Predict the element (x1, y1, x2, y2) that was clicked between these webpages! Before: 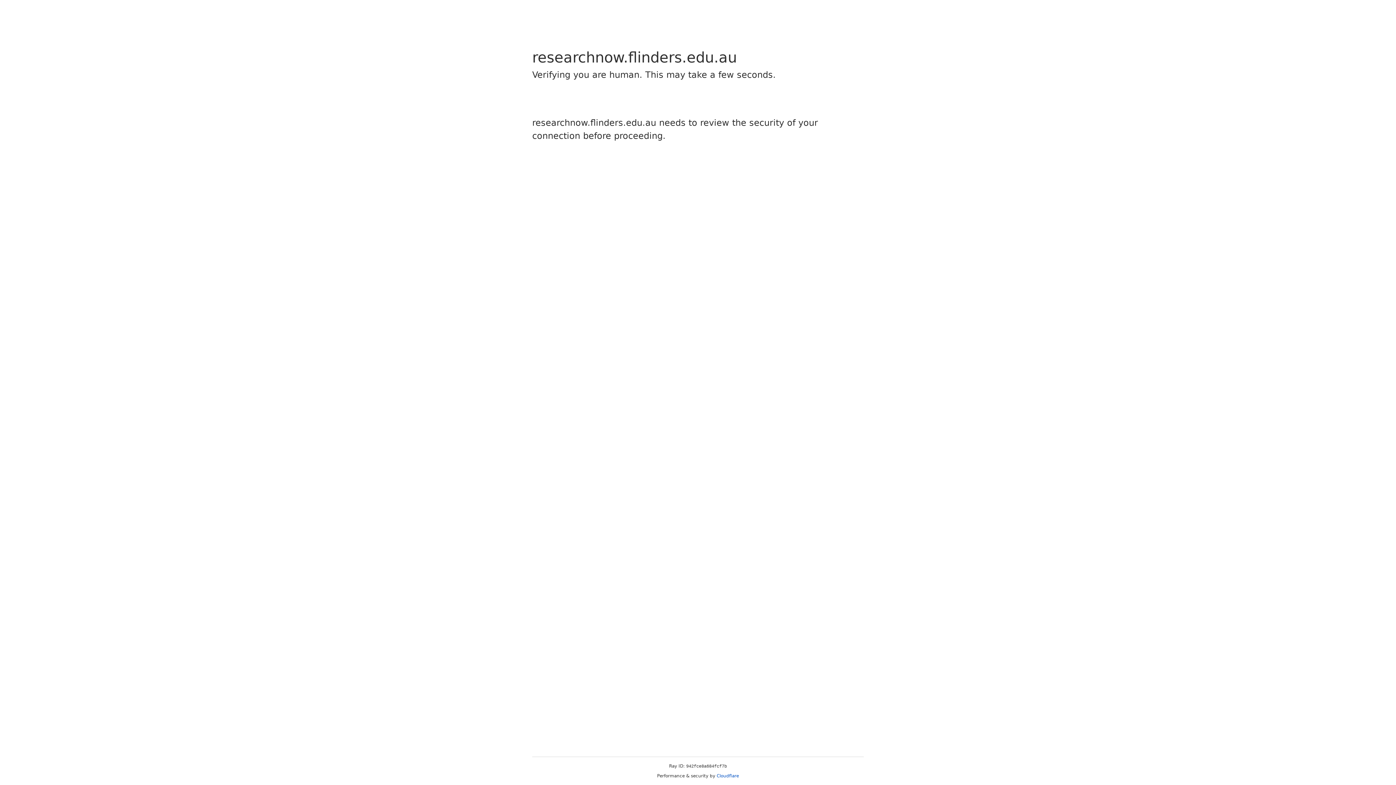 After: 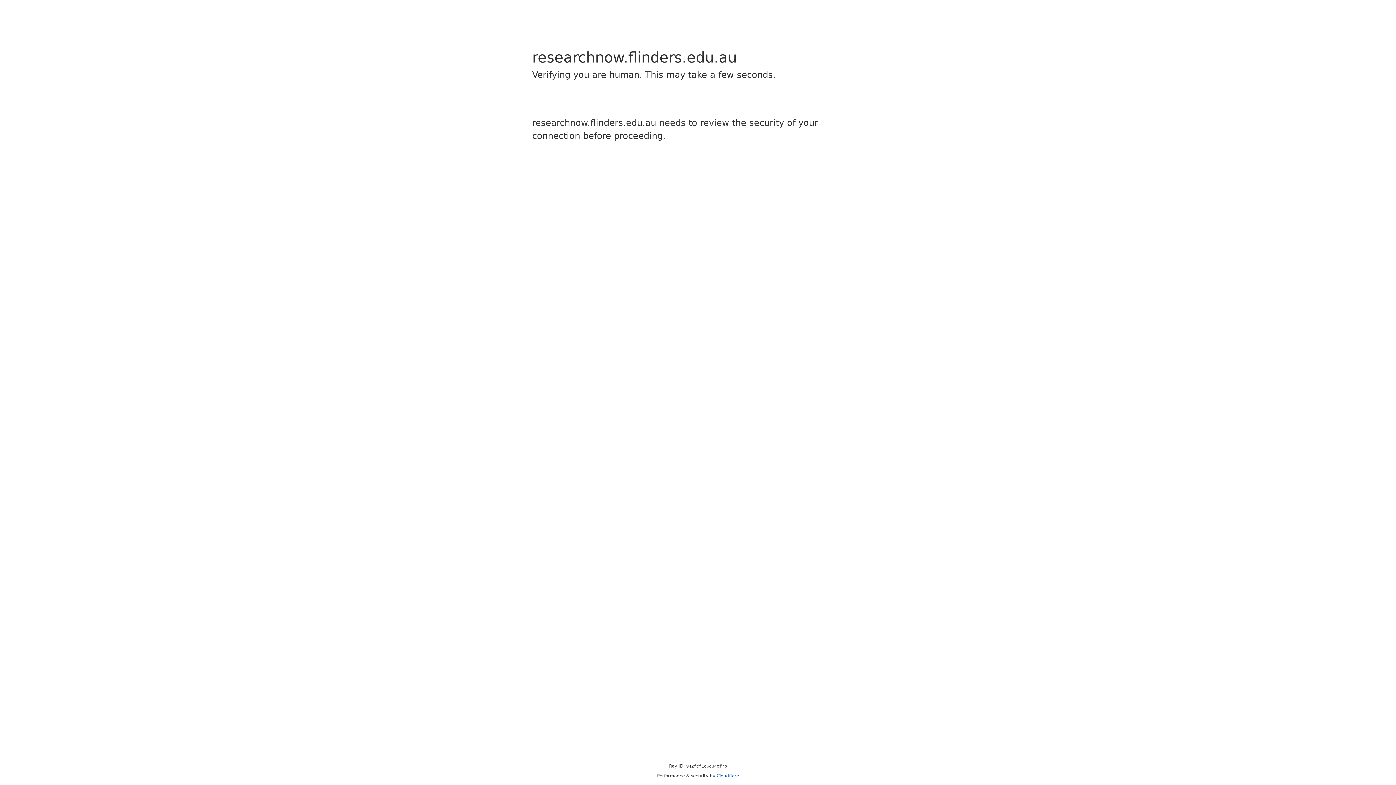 Action: bbox: (716, 773, 739, 778) label: Cloudflare